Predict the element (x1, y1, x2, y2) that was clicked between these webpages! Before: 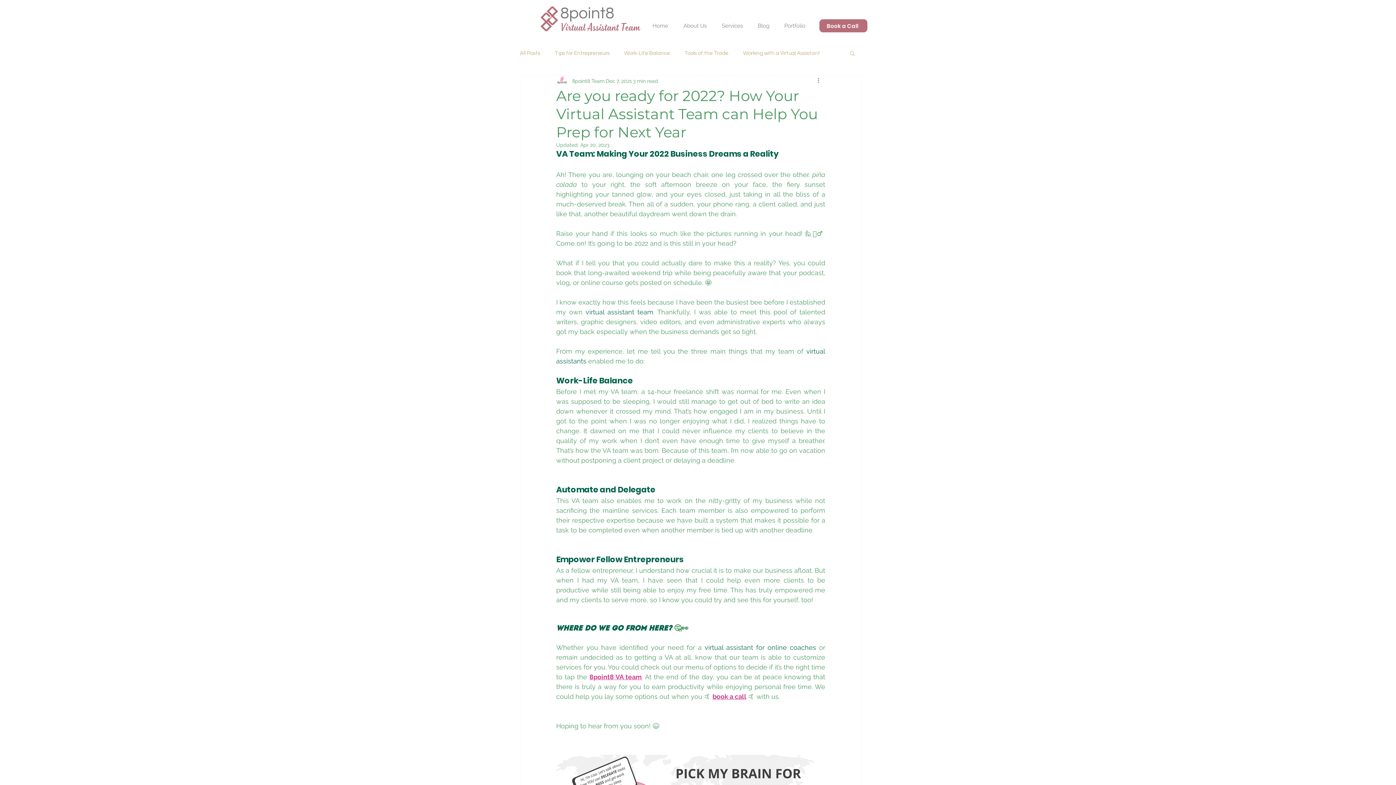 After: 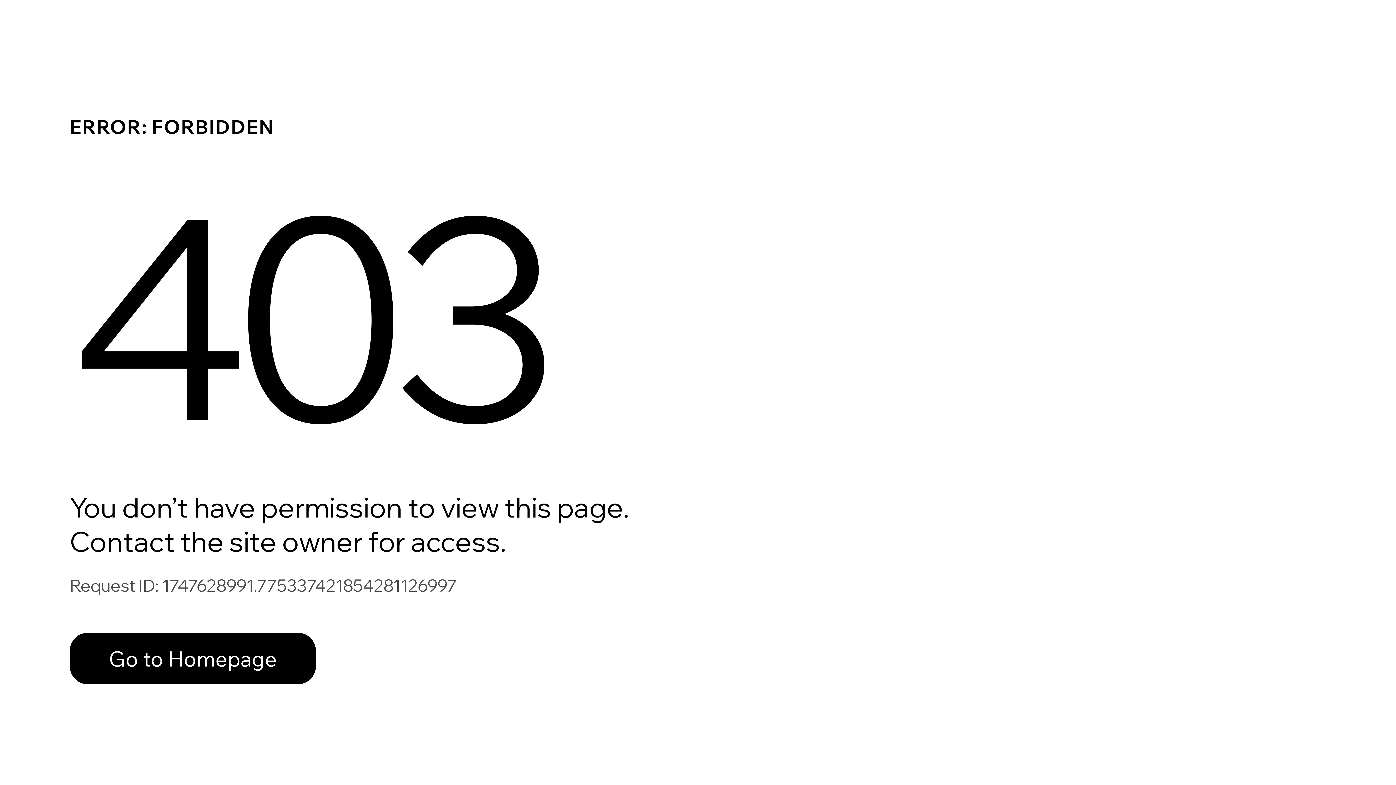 Action: label: 8point8 Team bbox: (572, 77, 604, 84)